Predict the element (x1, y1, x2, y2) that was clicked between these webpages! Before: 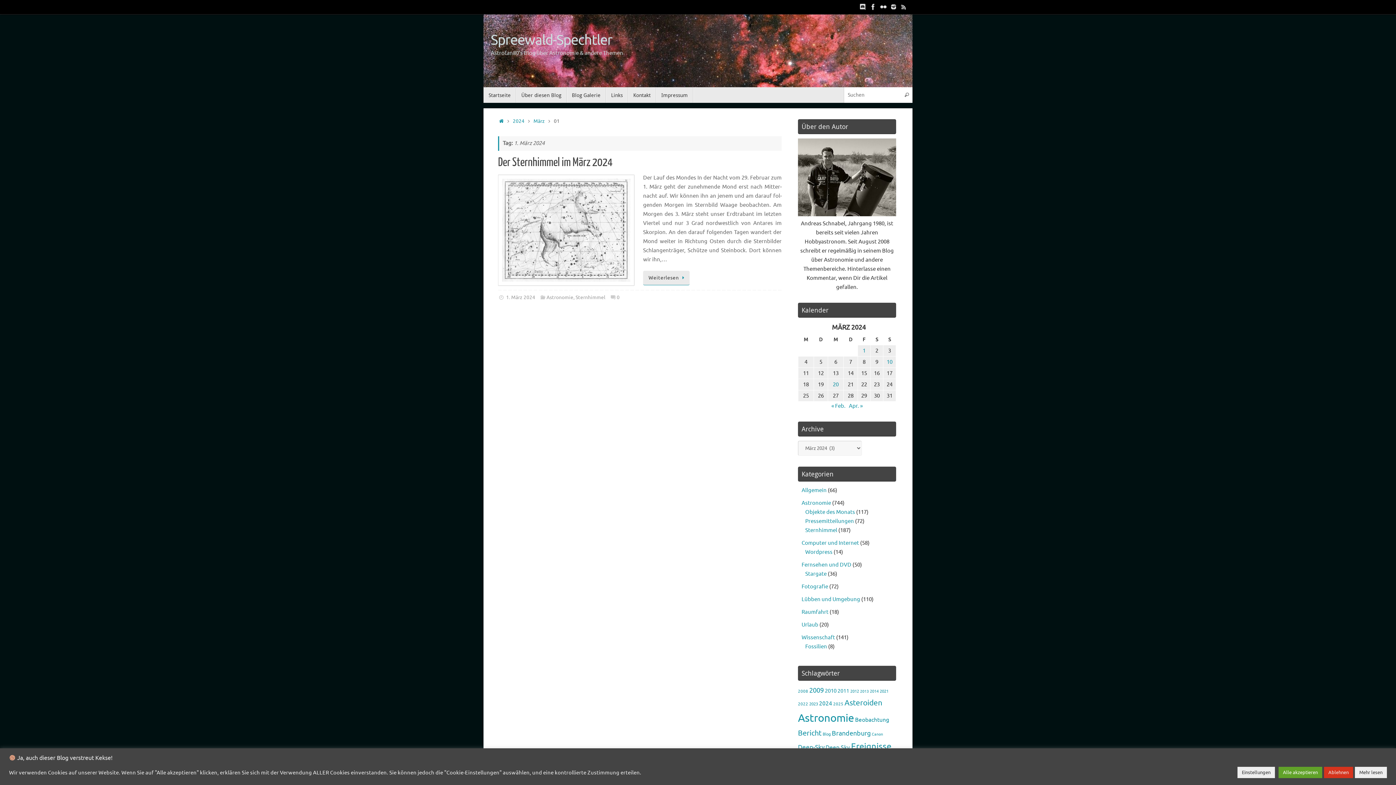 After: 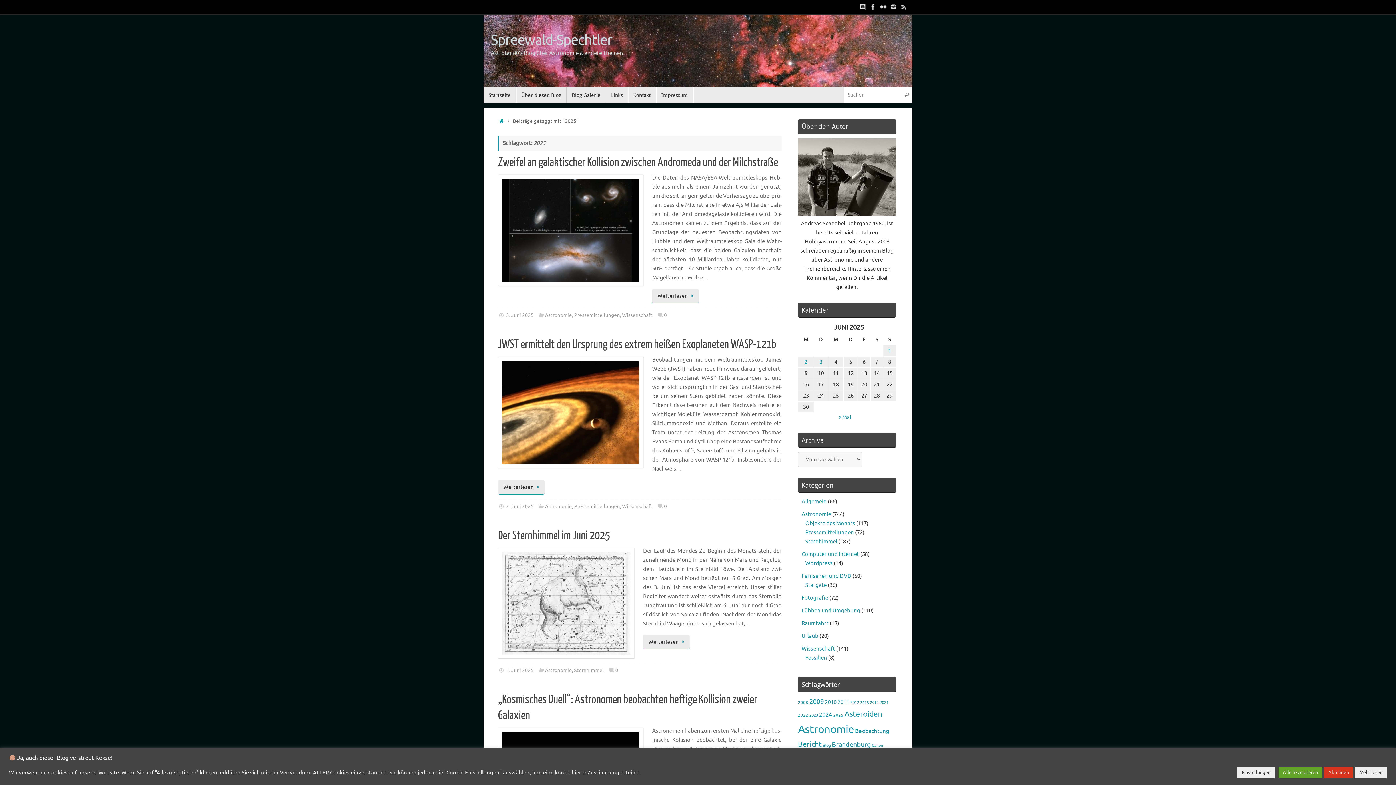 Action: label: 2025 (46 Einträge) bbox: (833, 701, 843, 707)